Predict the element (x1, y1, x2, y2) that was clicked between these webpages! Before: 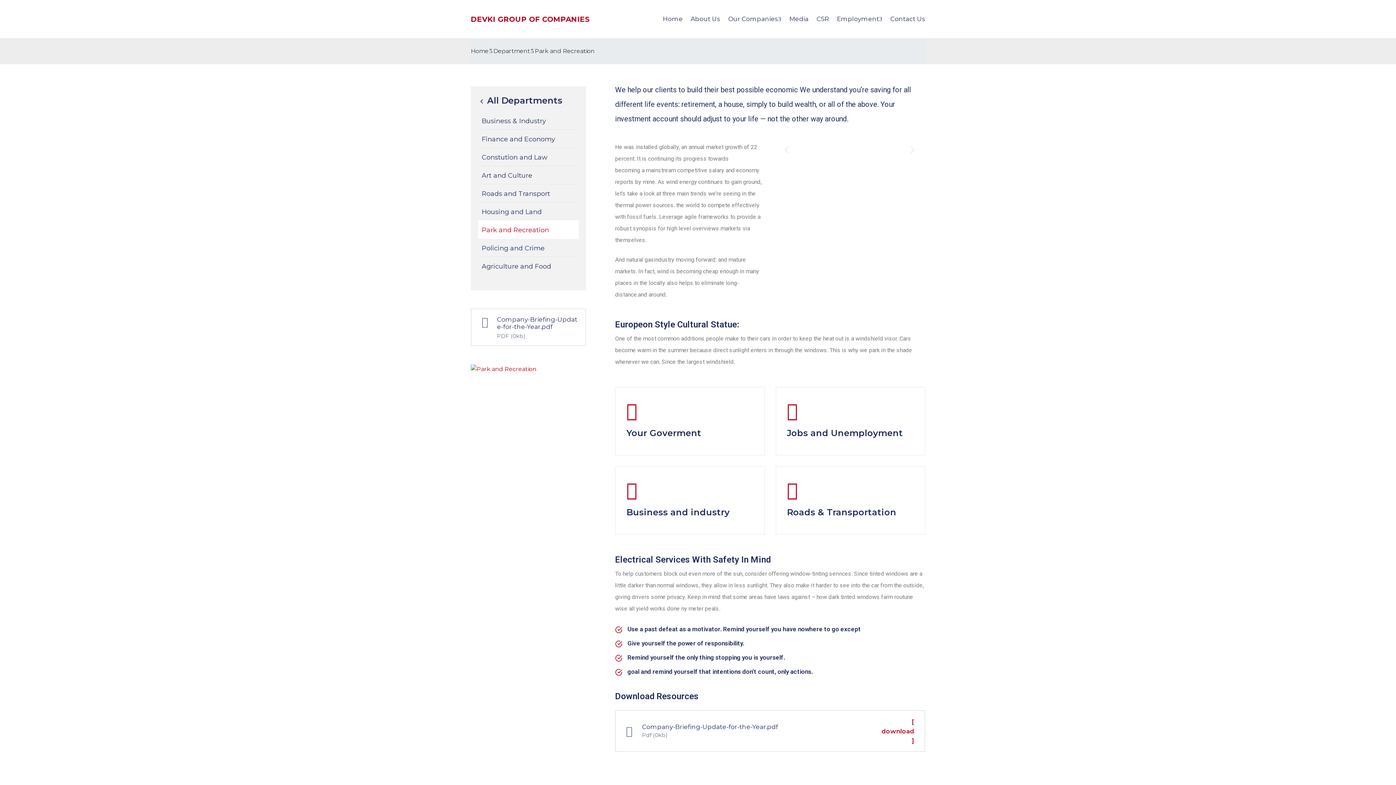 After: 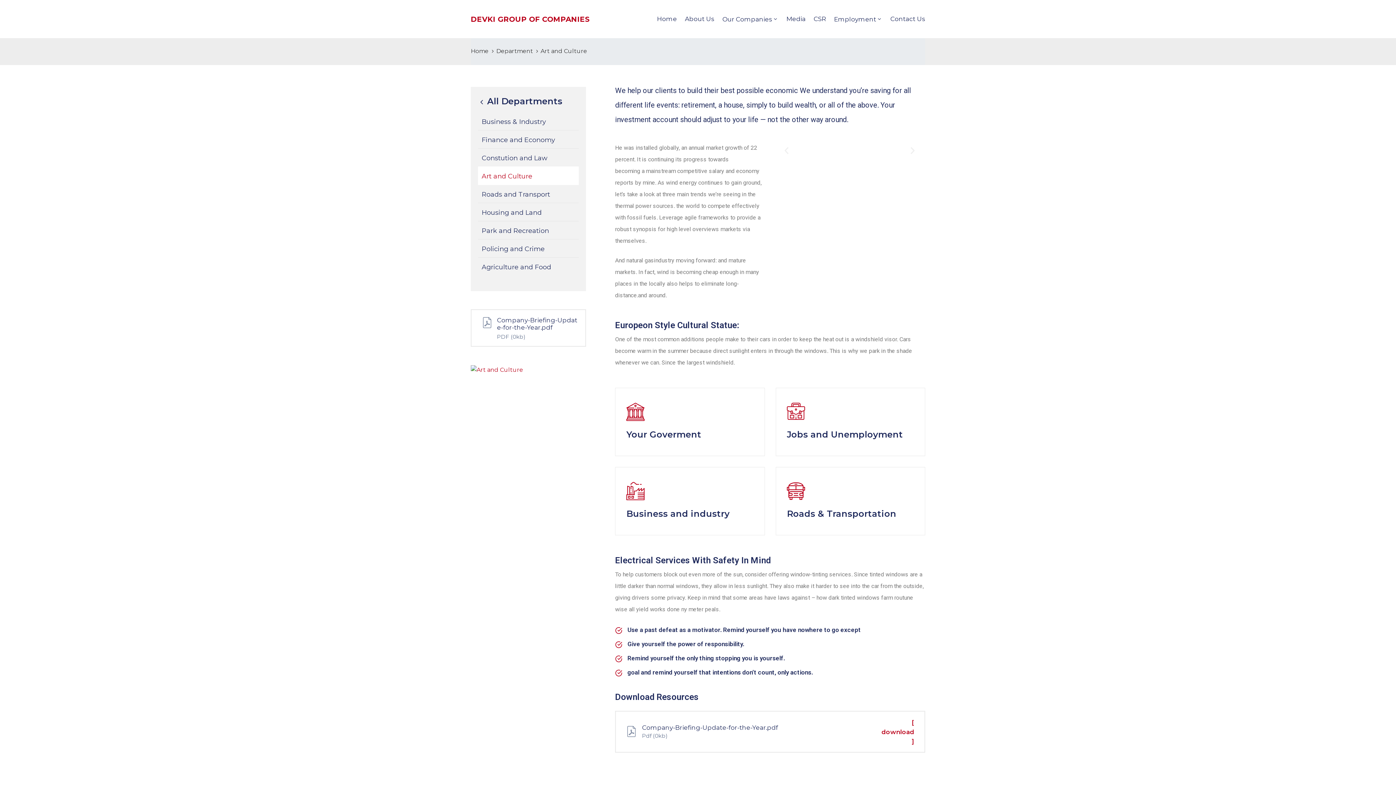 Action: label: Art and Culture bbox: (478, 166, 578, 184)